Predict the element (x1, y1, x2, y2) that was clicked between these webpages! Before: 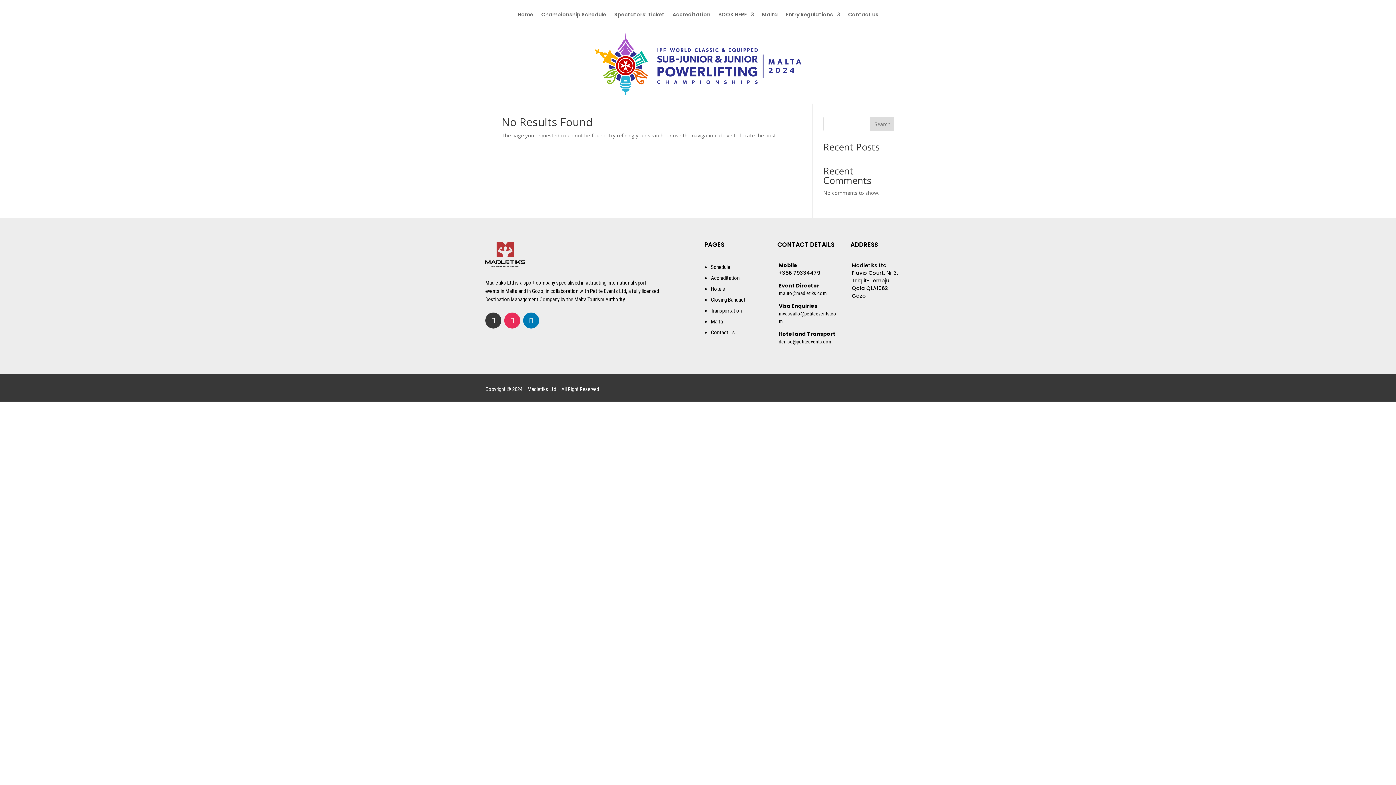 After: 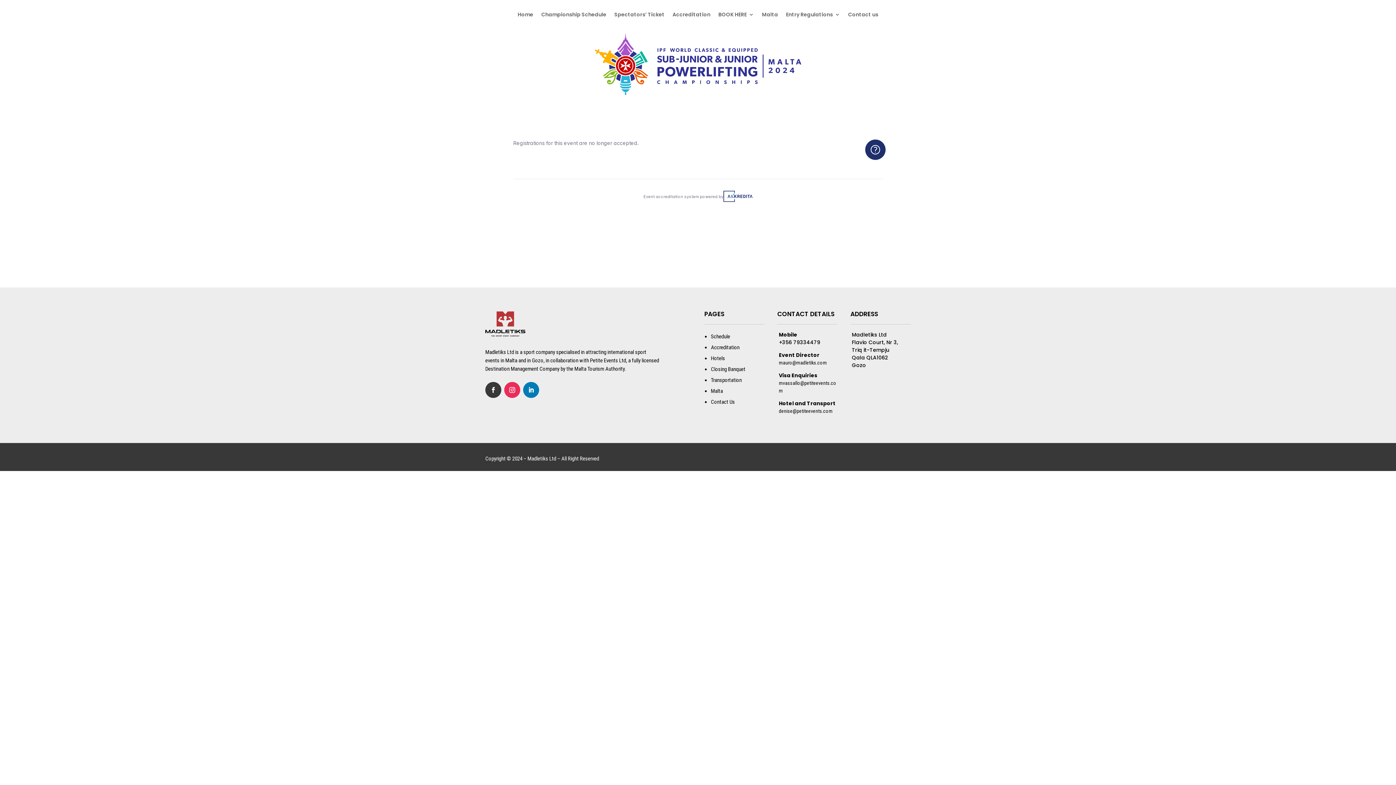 Action: bbox: (672, 12, 710, 27) label: Accreditation